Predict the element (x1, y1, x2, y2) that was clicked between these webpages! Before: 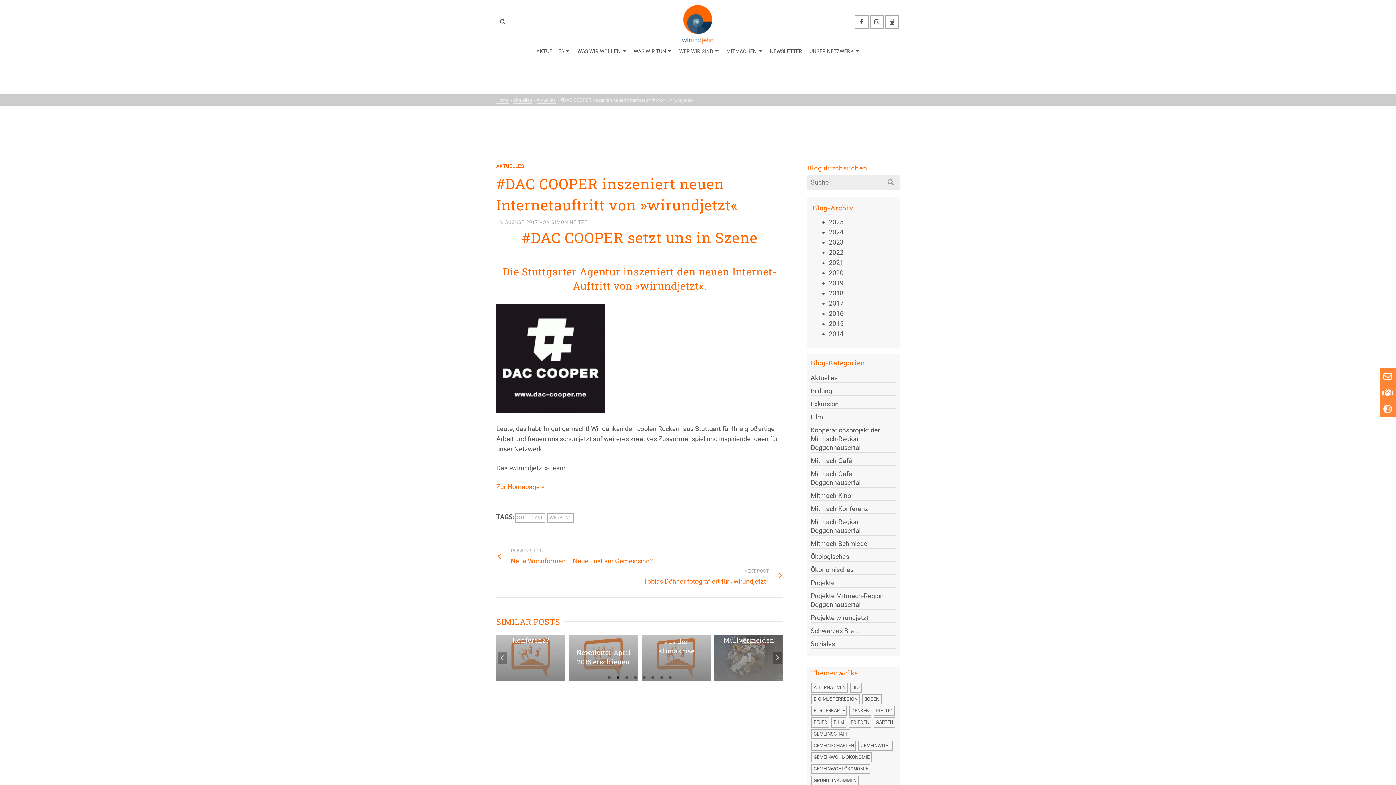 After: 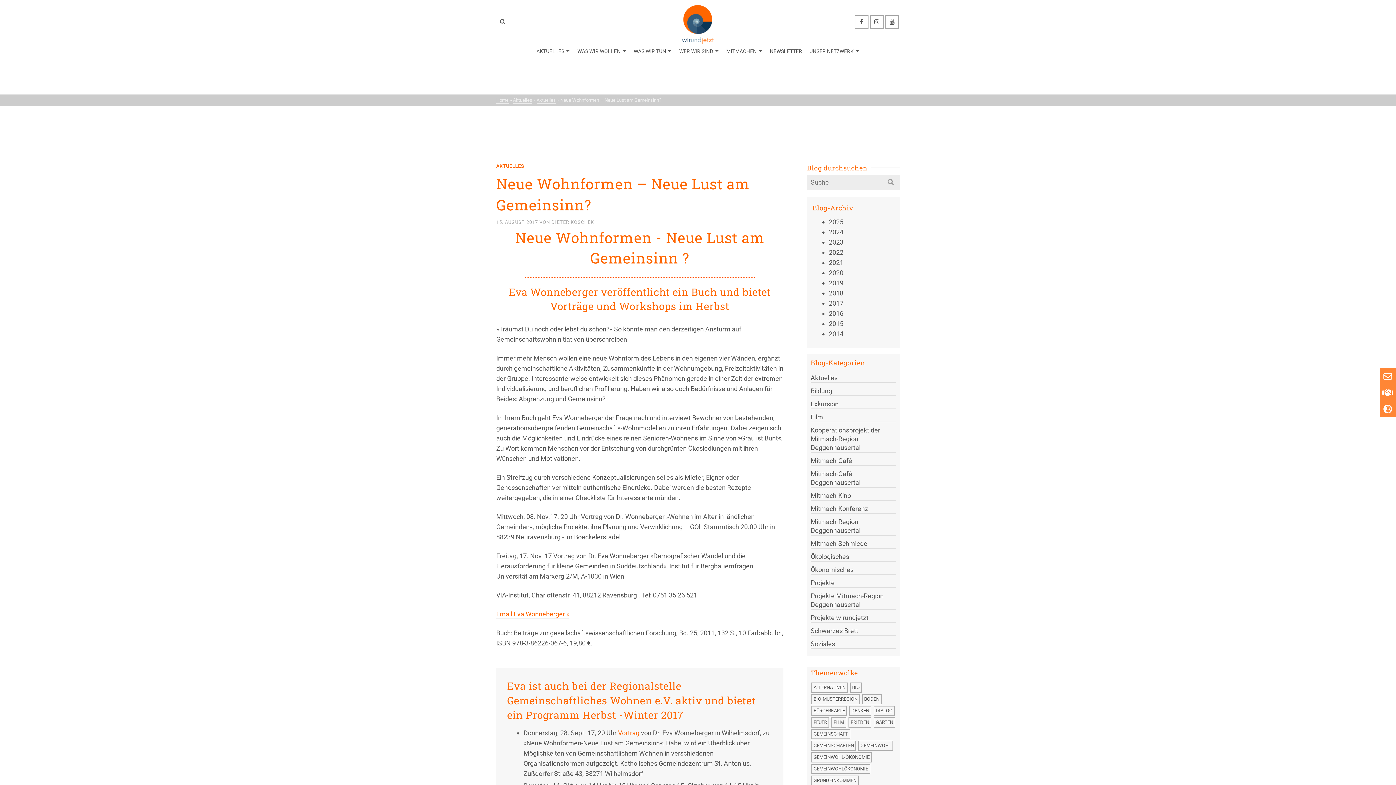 Action: label: PREVIOUS POST
Neue Wohnformen – Neue Lust am Gemeinsinn? bbox: (496, 546, 653, 566)